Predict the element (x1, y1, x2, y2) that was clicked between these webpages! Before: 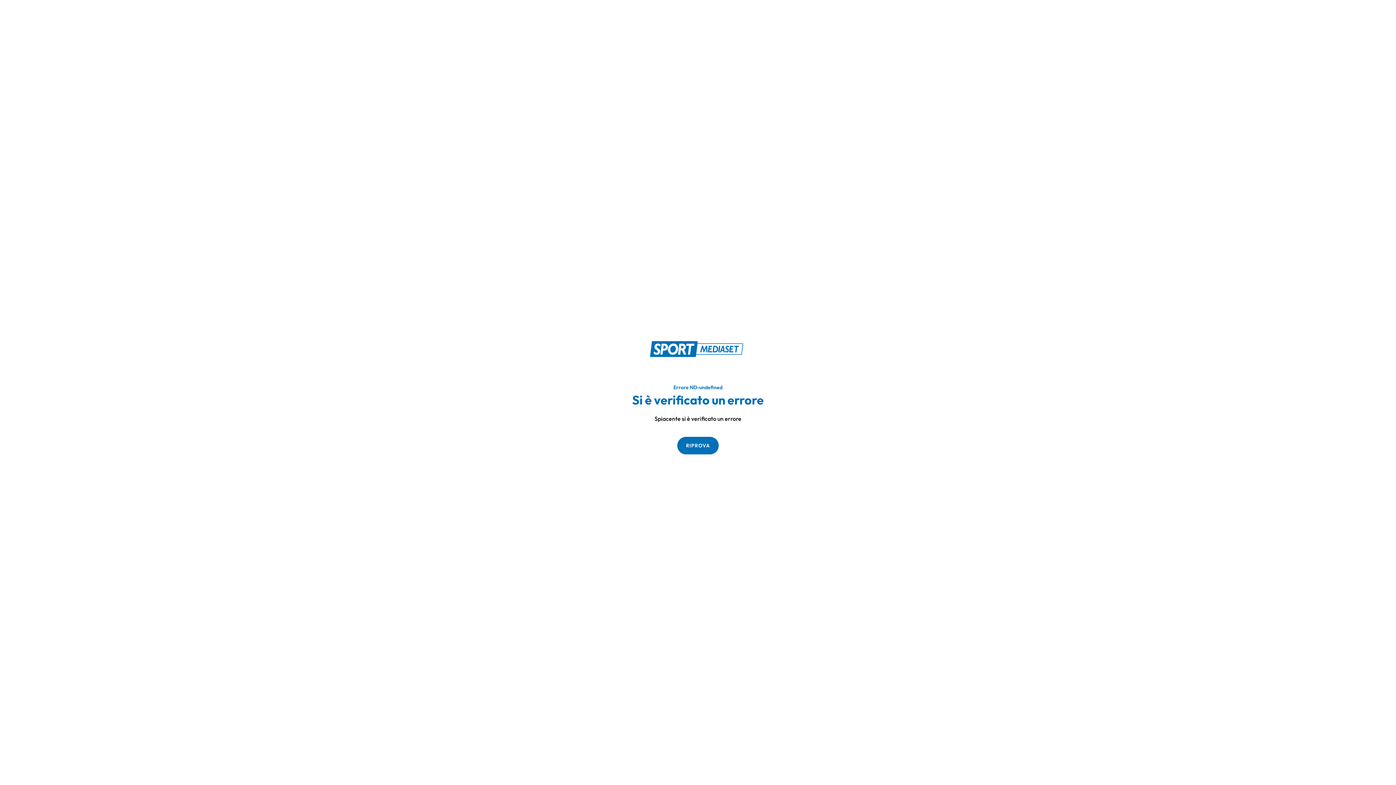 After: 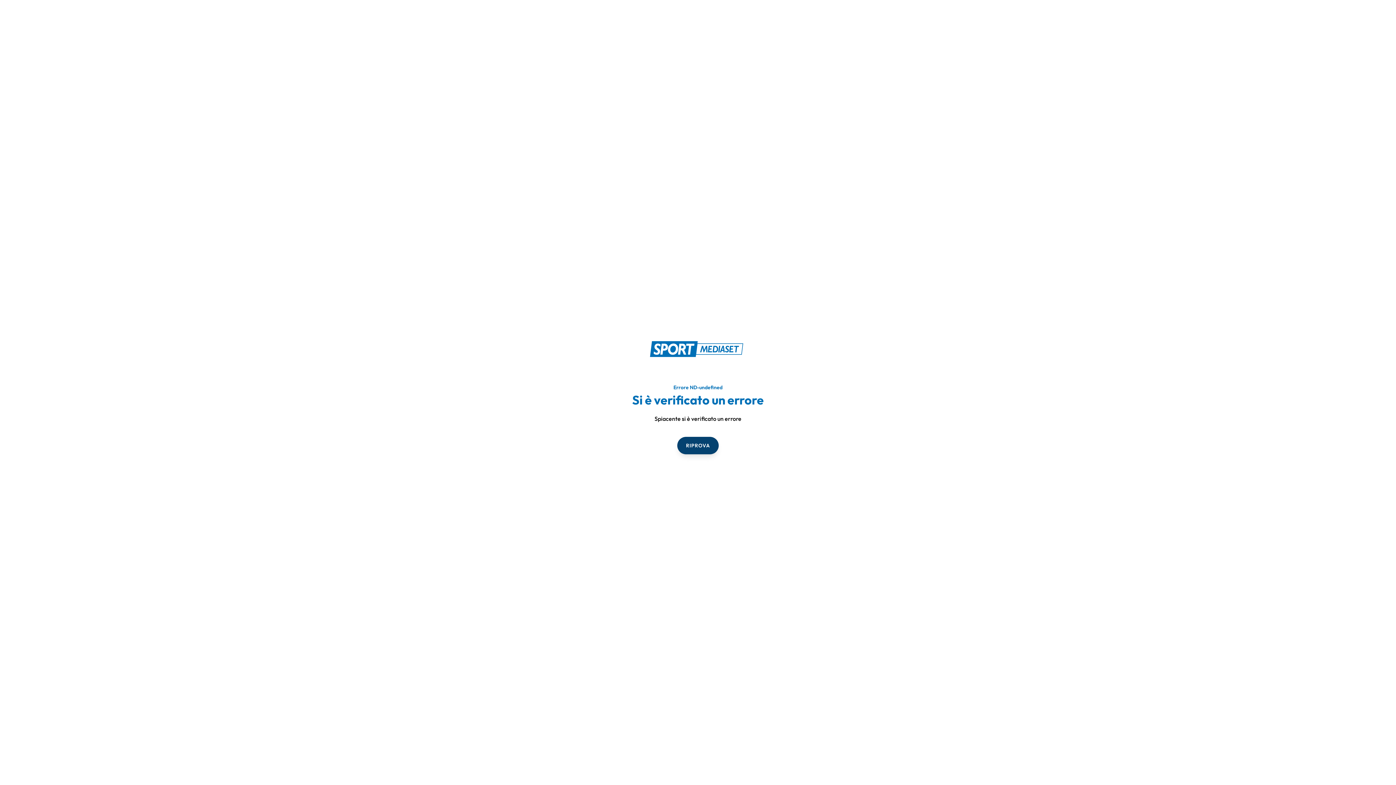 Action: label: RIPROVA bbox: (677, 436, 718, 454)